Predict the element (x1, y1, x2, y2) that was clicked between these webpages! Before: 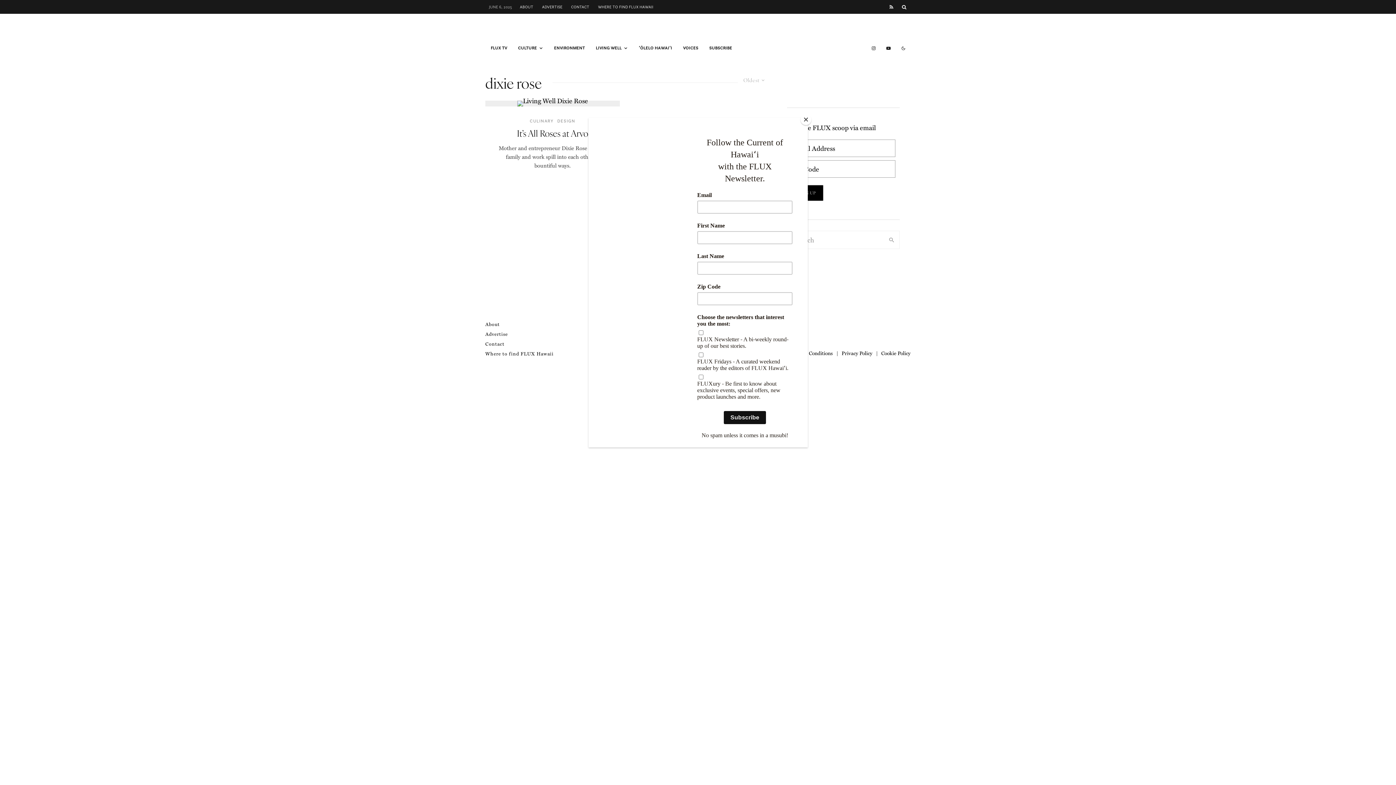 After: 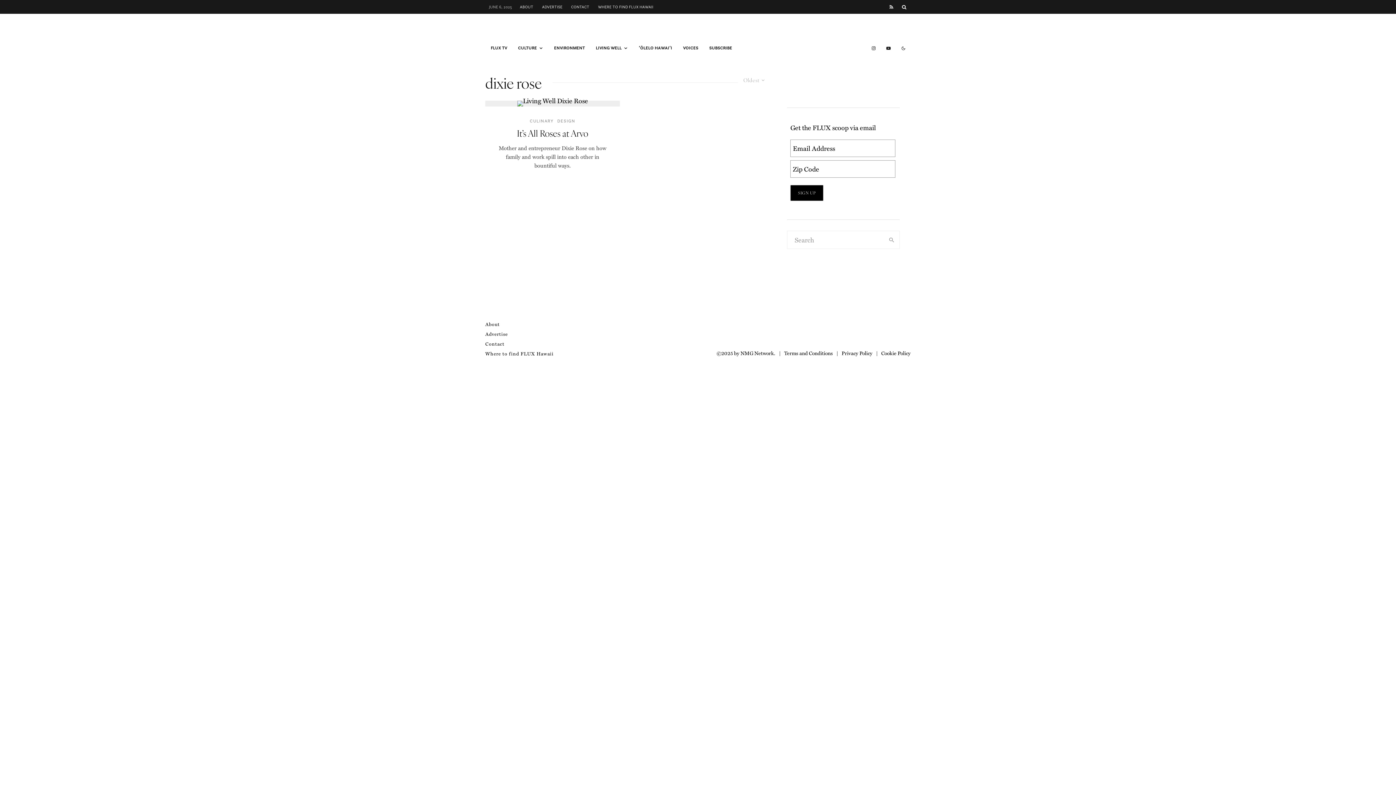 Action: label: Close bbox: (800, 114, 811, 125)